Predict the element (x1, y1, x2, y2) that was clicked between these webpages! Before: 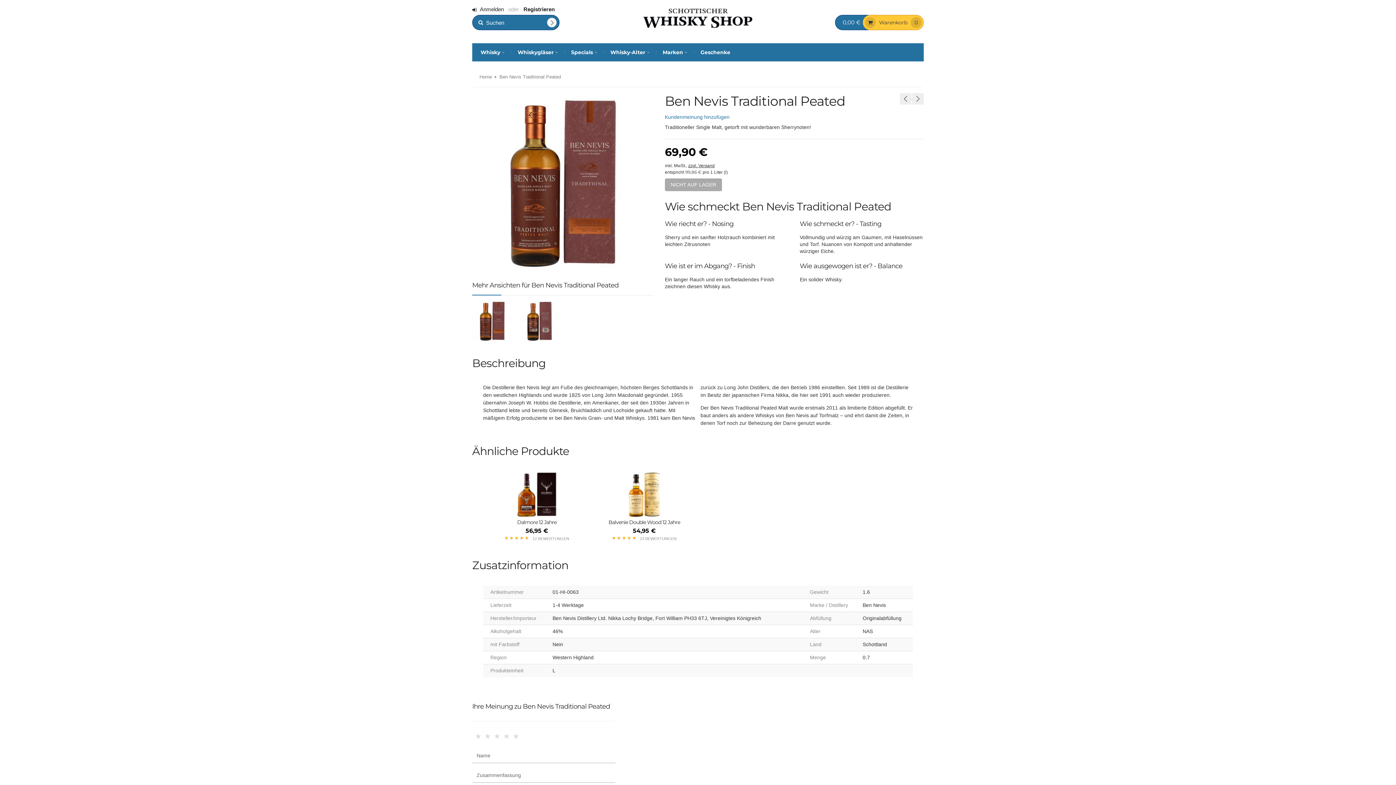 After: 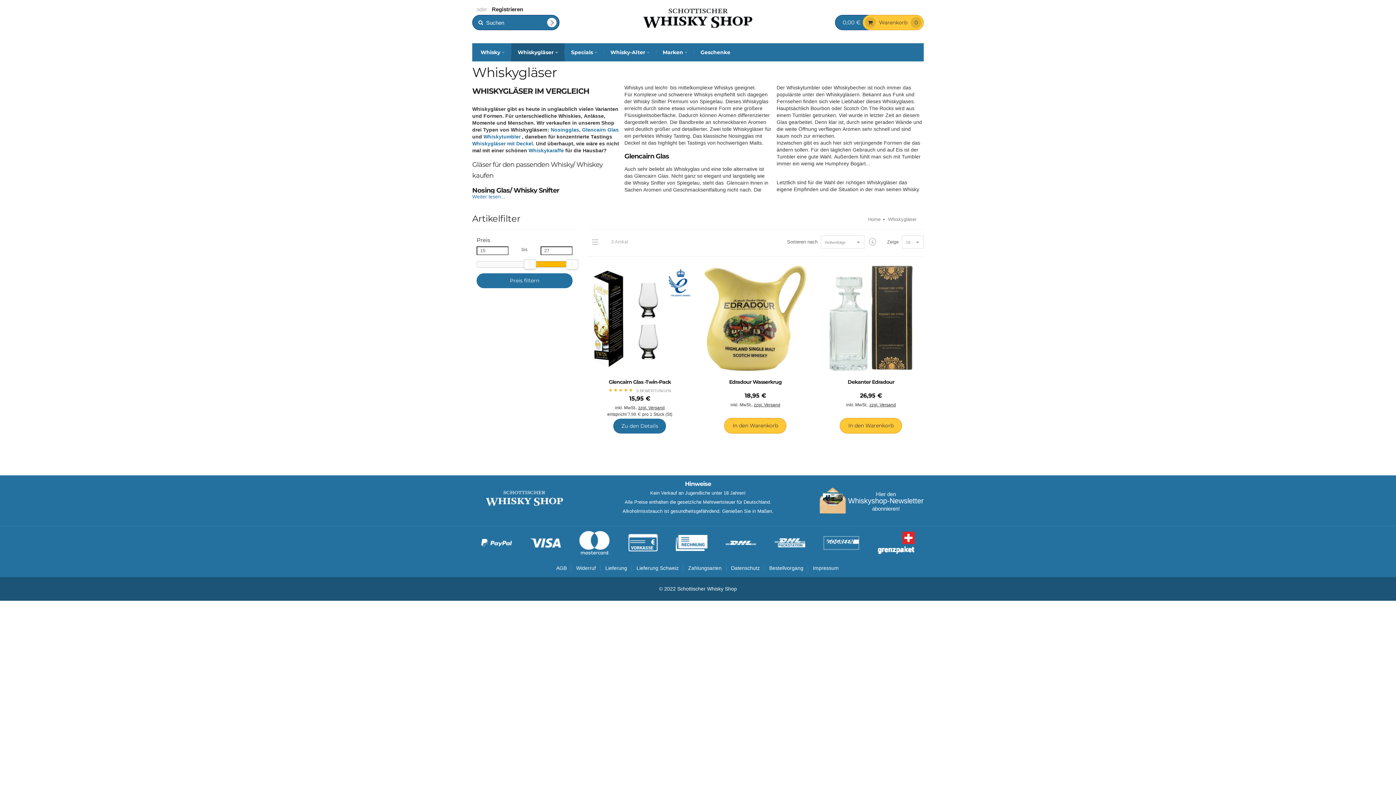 Action: label: Whiskygläser bbox: (511, 43, 564, 61)